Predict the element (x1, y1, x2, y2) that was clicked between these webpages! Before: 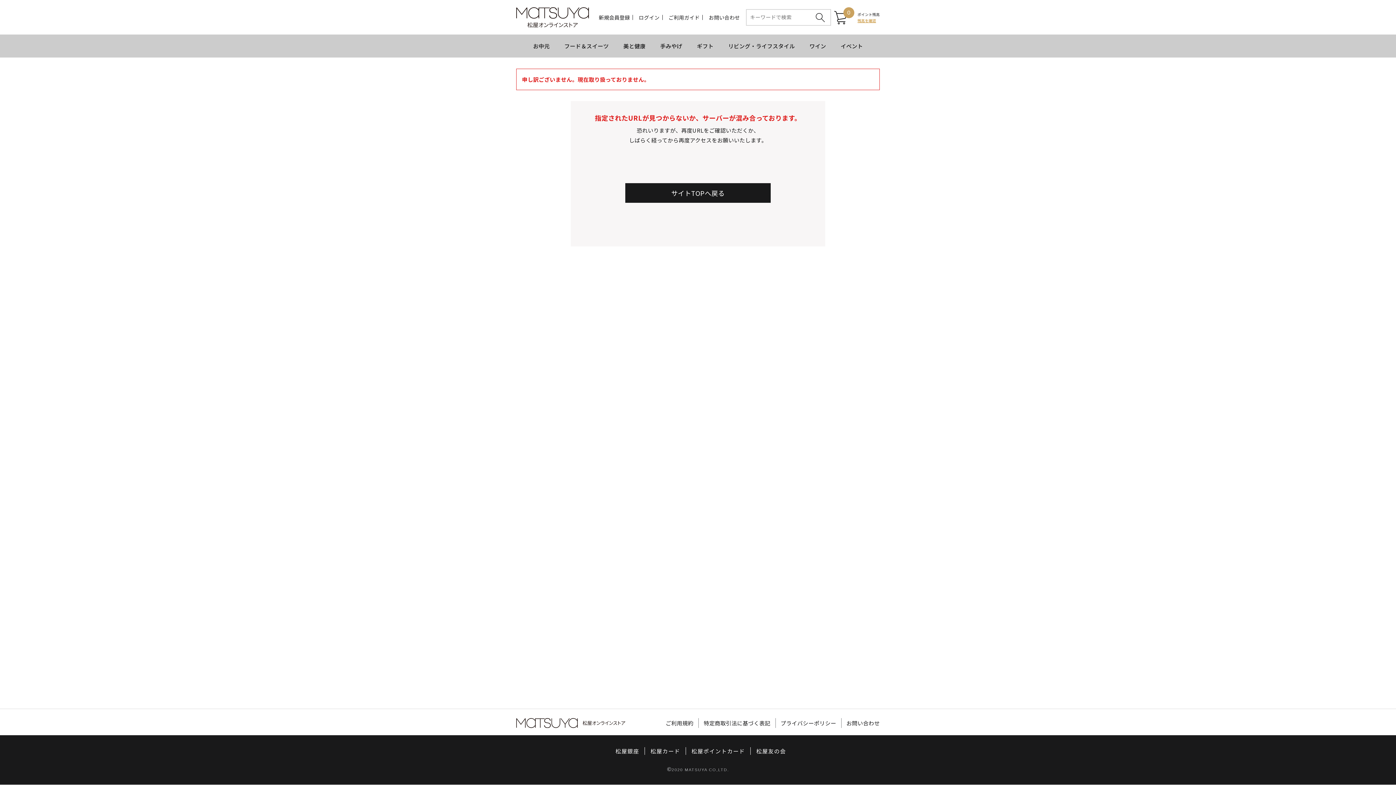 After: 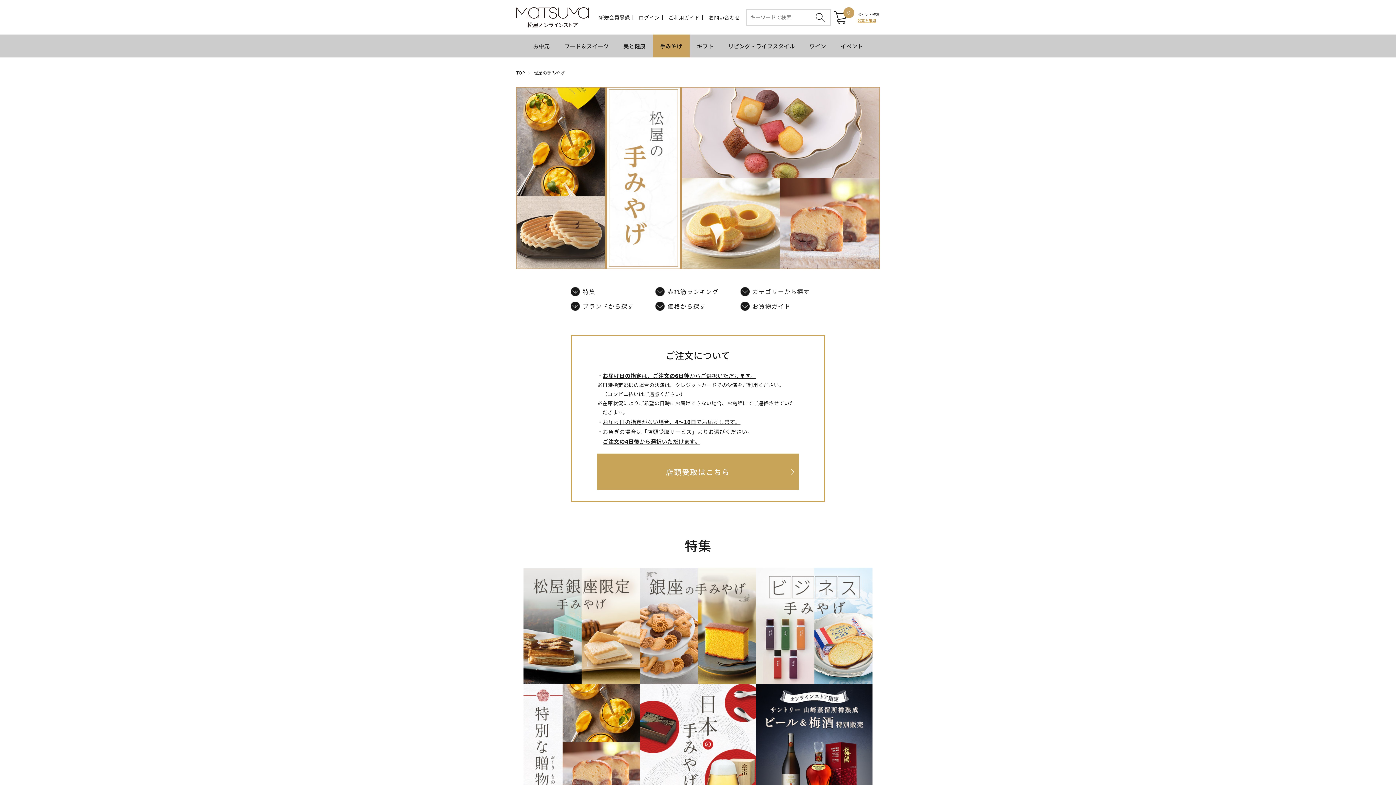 Action: label: 手みやげ bbox: (653, 34, 689, 57)